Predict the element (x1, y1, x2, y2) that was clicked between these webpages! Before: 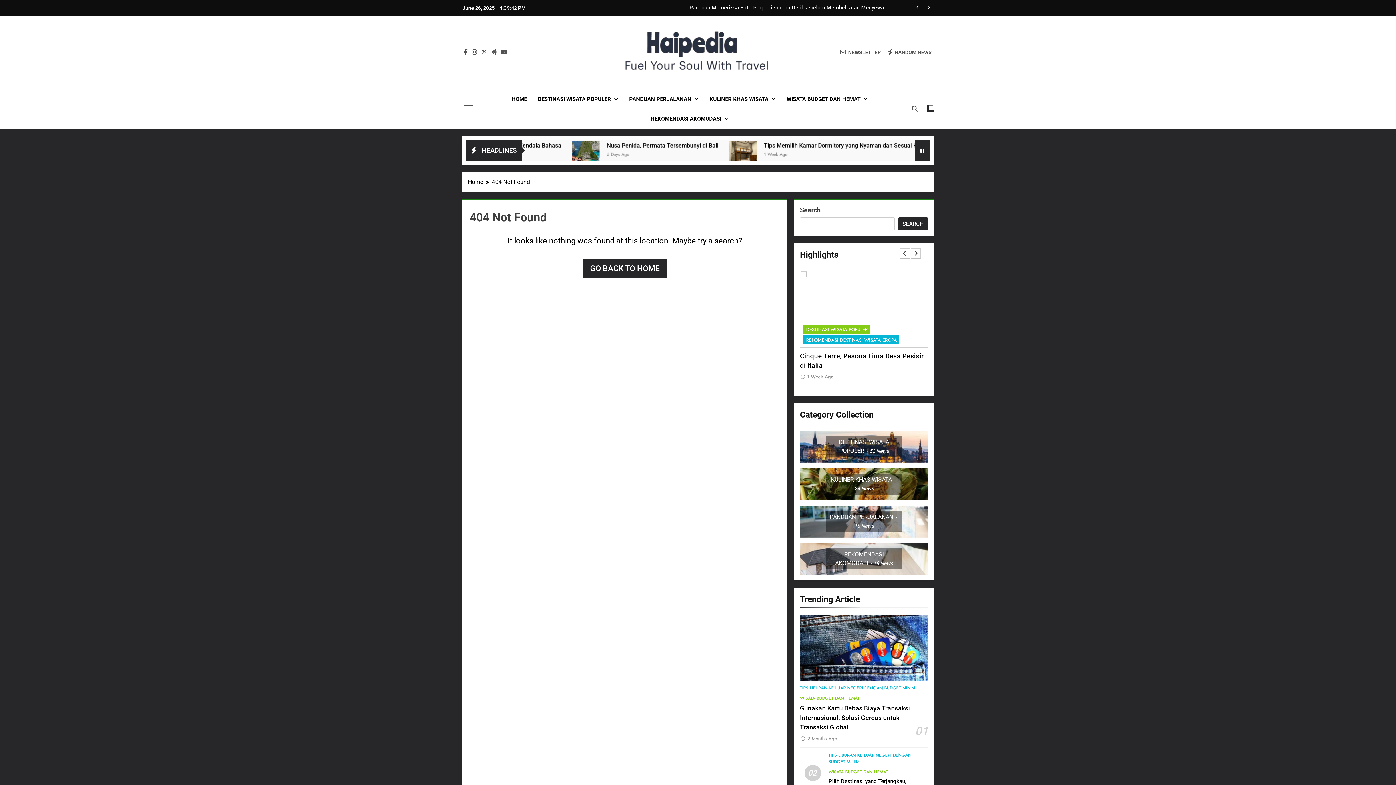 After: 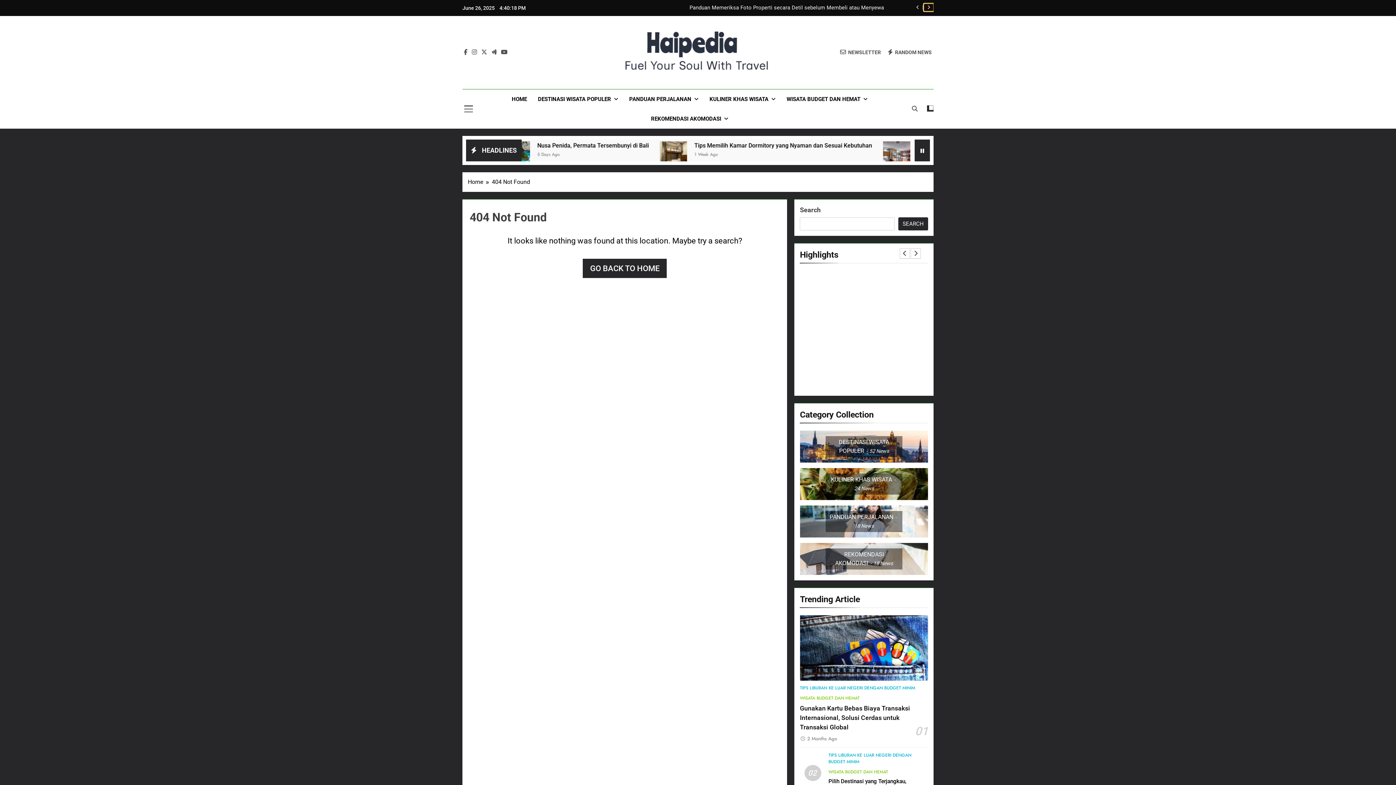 Action: bbox: (924, 3, 933, 11)